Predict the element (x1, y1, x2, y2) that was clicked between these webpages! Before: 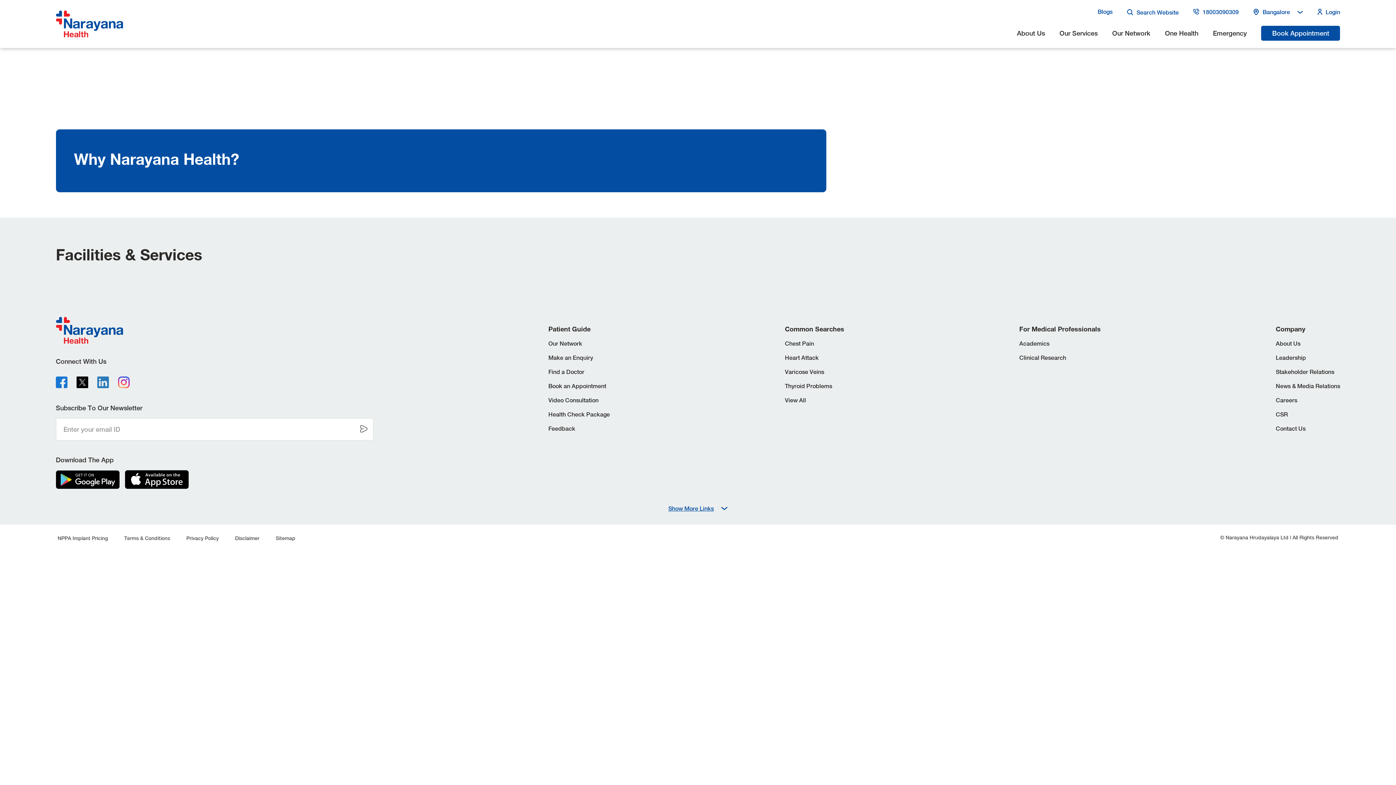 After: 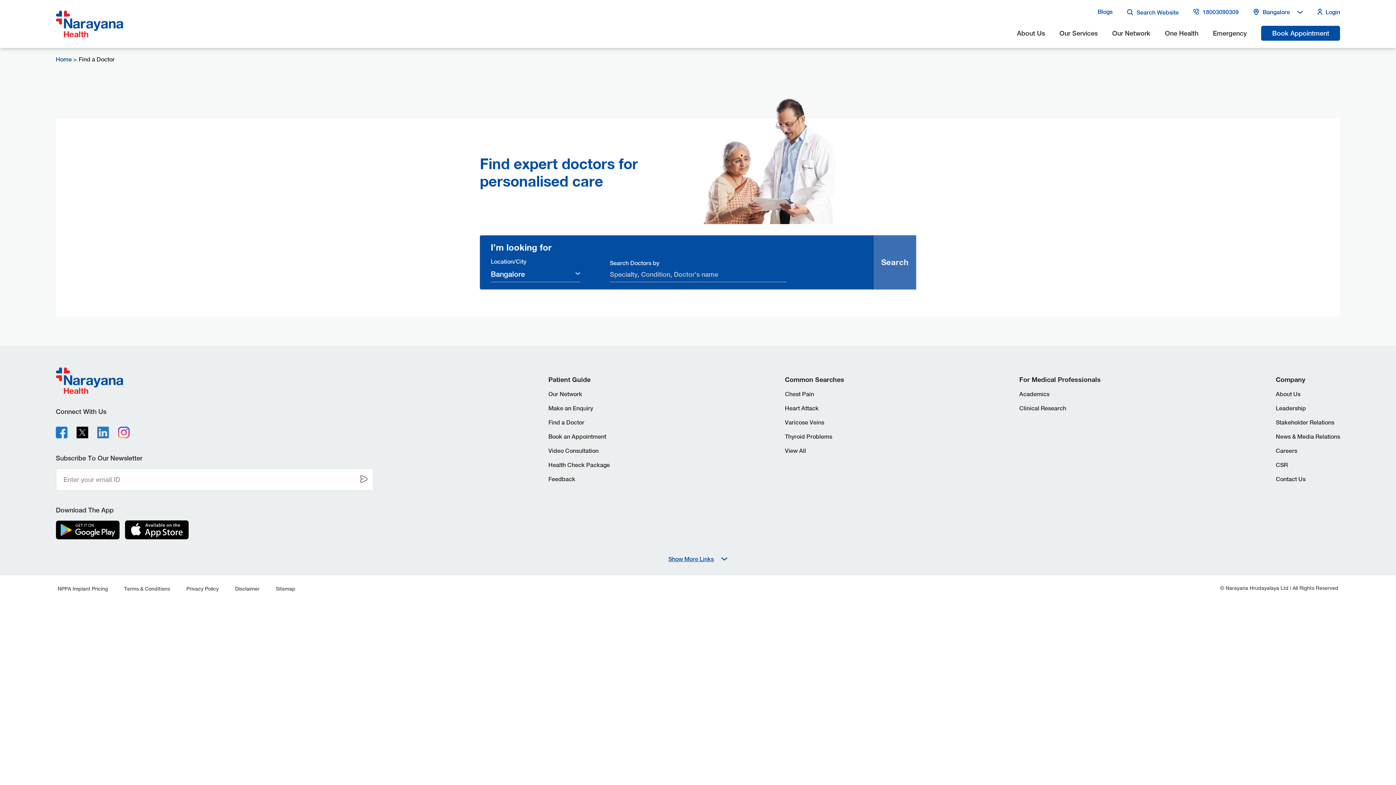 Action: label: Find a Doctor bbox: (548, 368, 584, 374)